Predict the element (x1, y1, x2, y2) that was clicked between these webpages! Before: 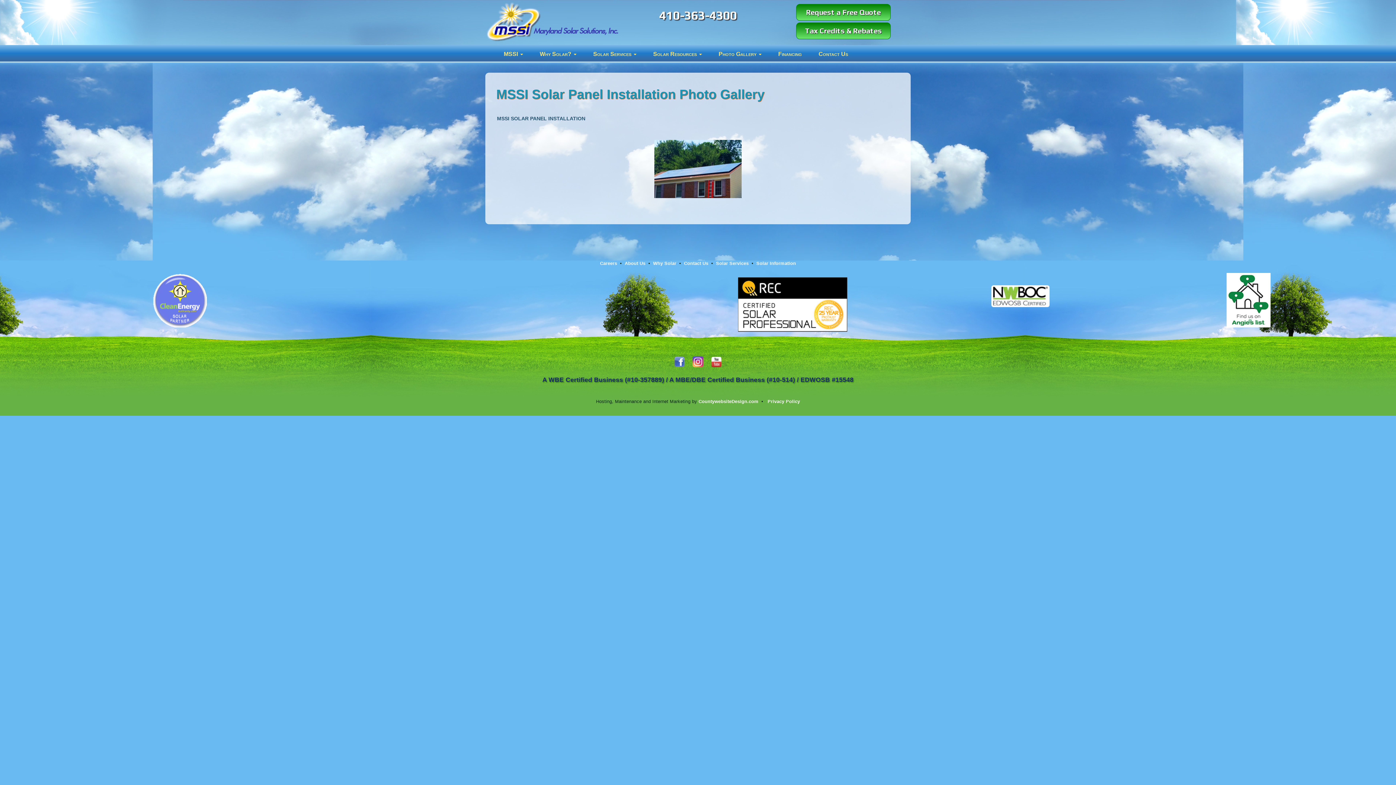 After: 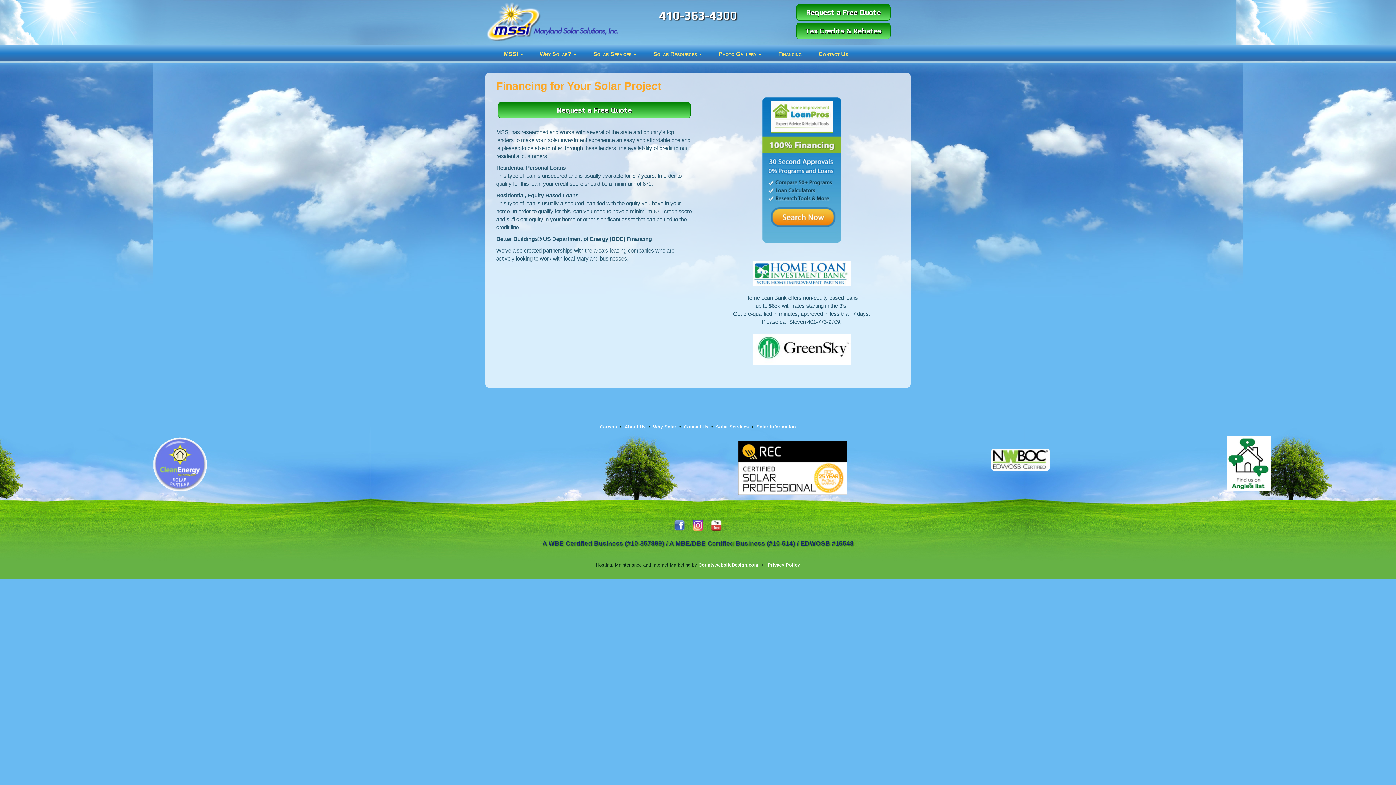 Action: bbox: (776, 48, 803, 61) label: Financing